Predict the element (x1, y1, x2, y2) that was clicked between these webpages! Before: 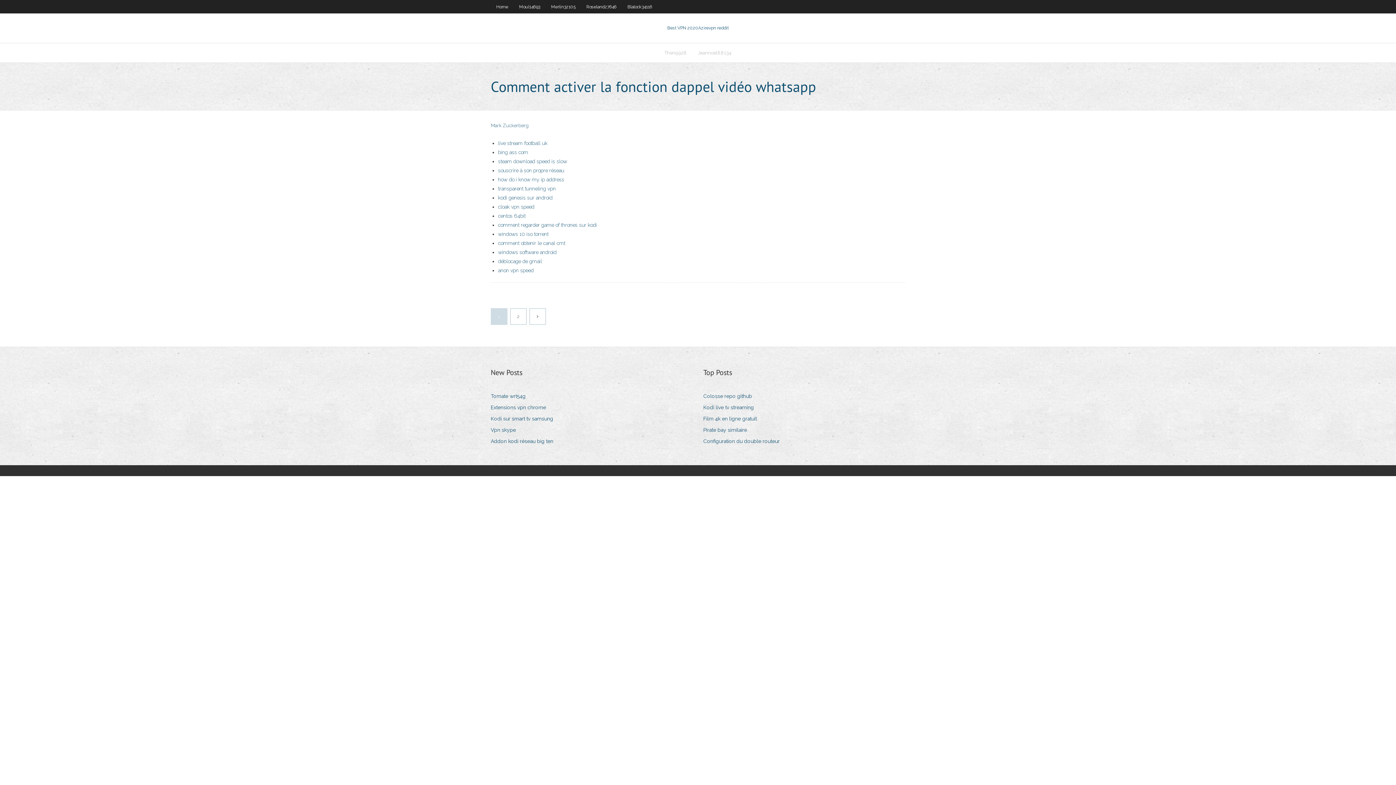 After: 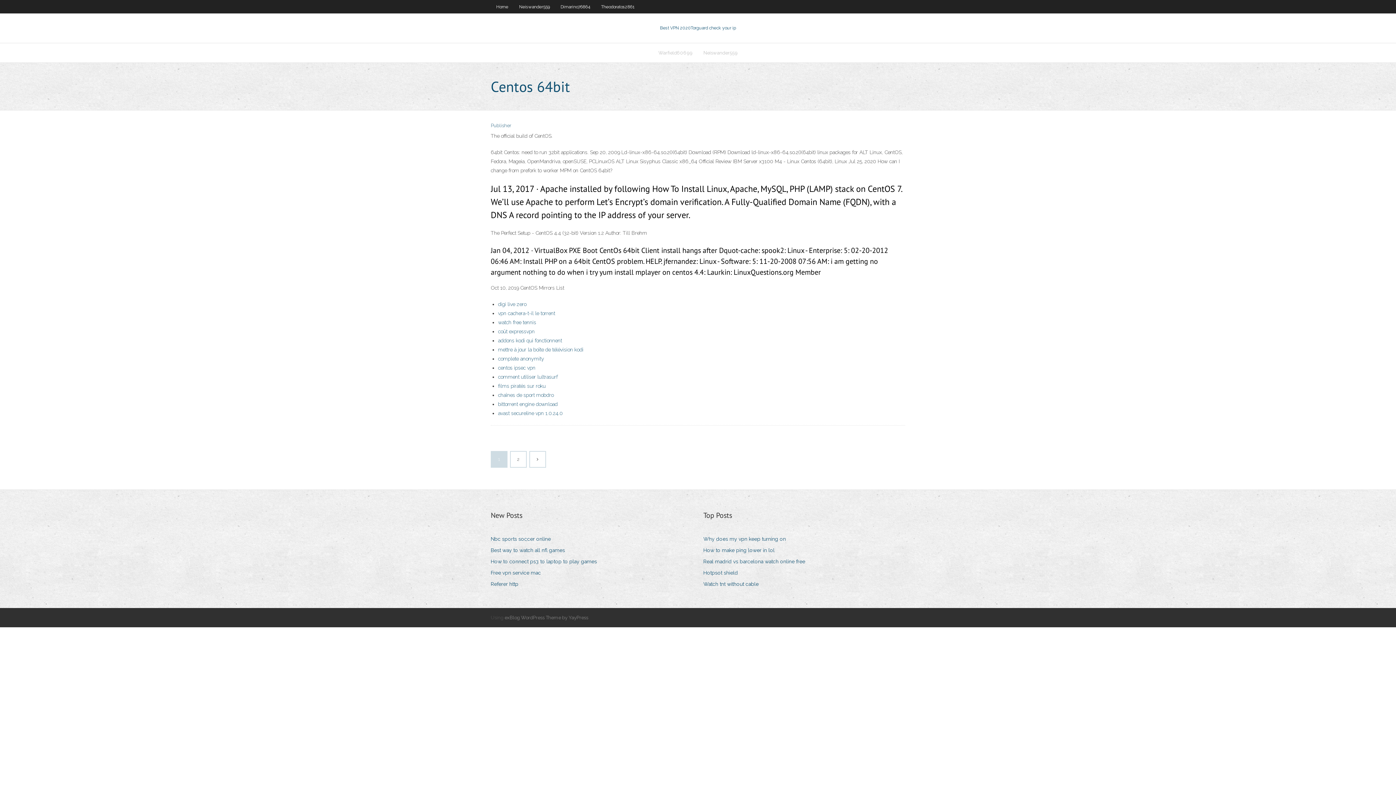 Action: label: centos 64bit bbox: (498, 213, 525, 218)